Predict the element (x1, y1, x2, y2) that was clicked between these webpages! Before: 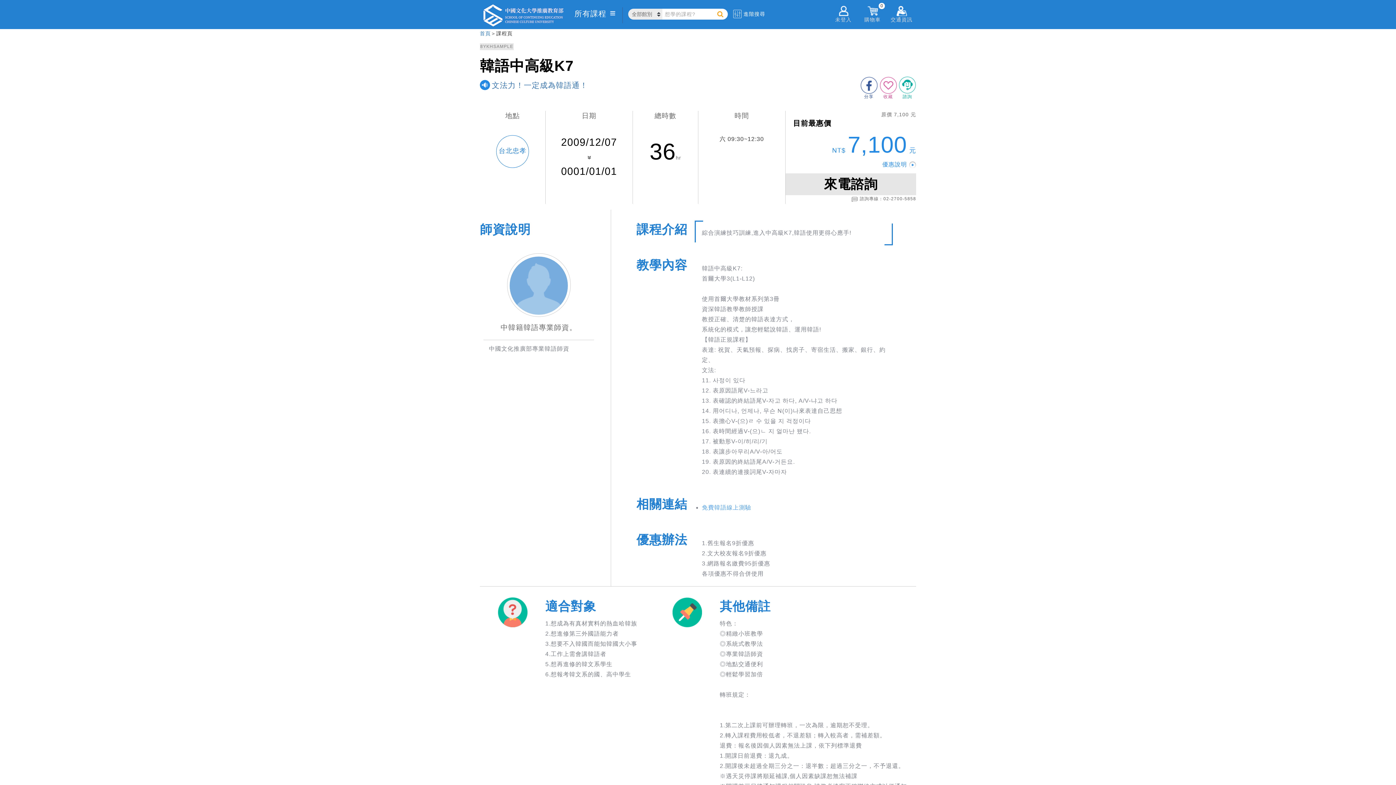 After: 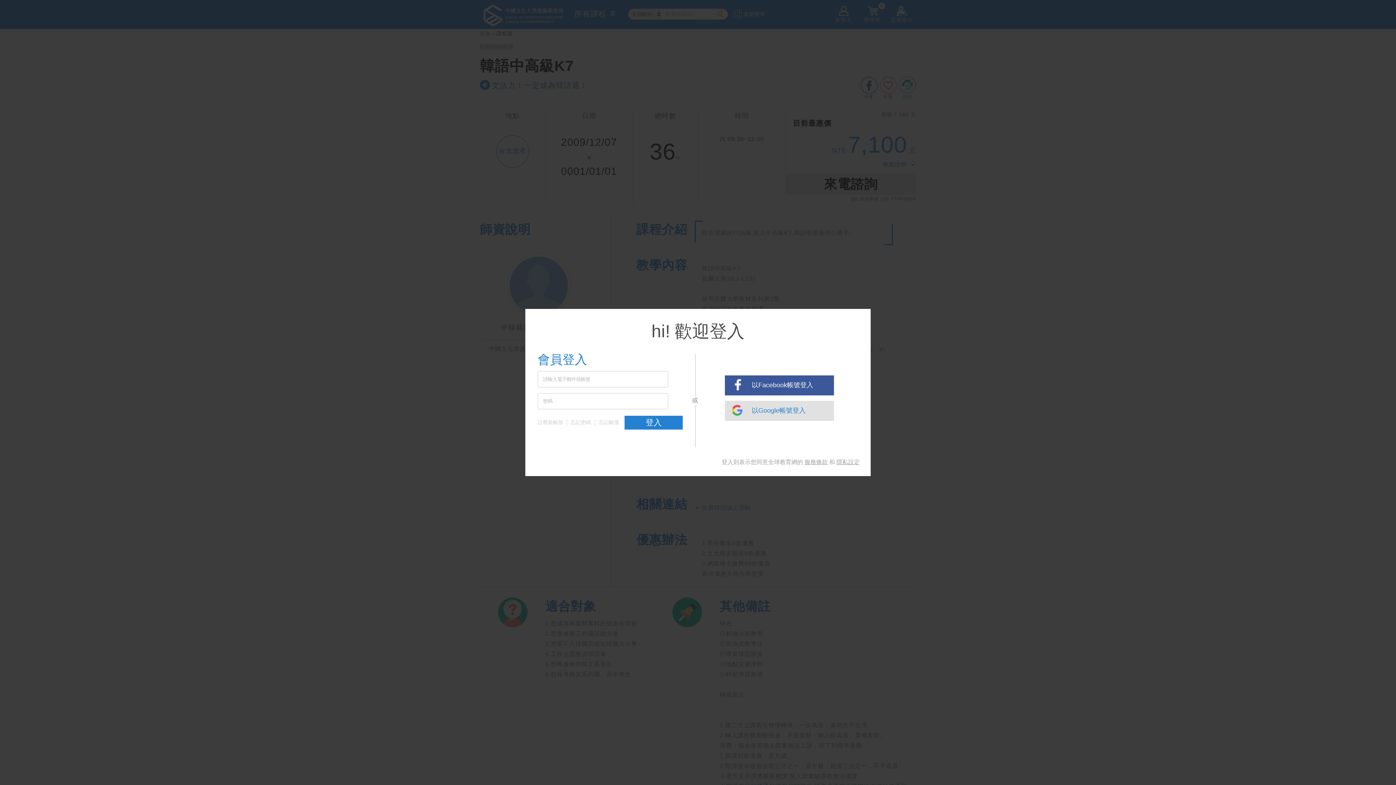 Action: bbox: (879, 81, 897, 100) label: 收藏